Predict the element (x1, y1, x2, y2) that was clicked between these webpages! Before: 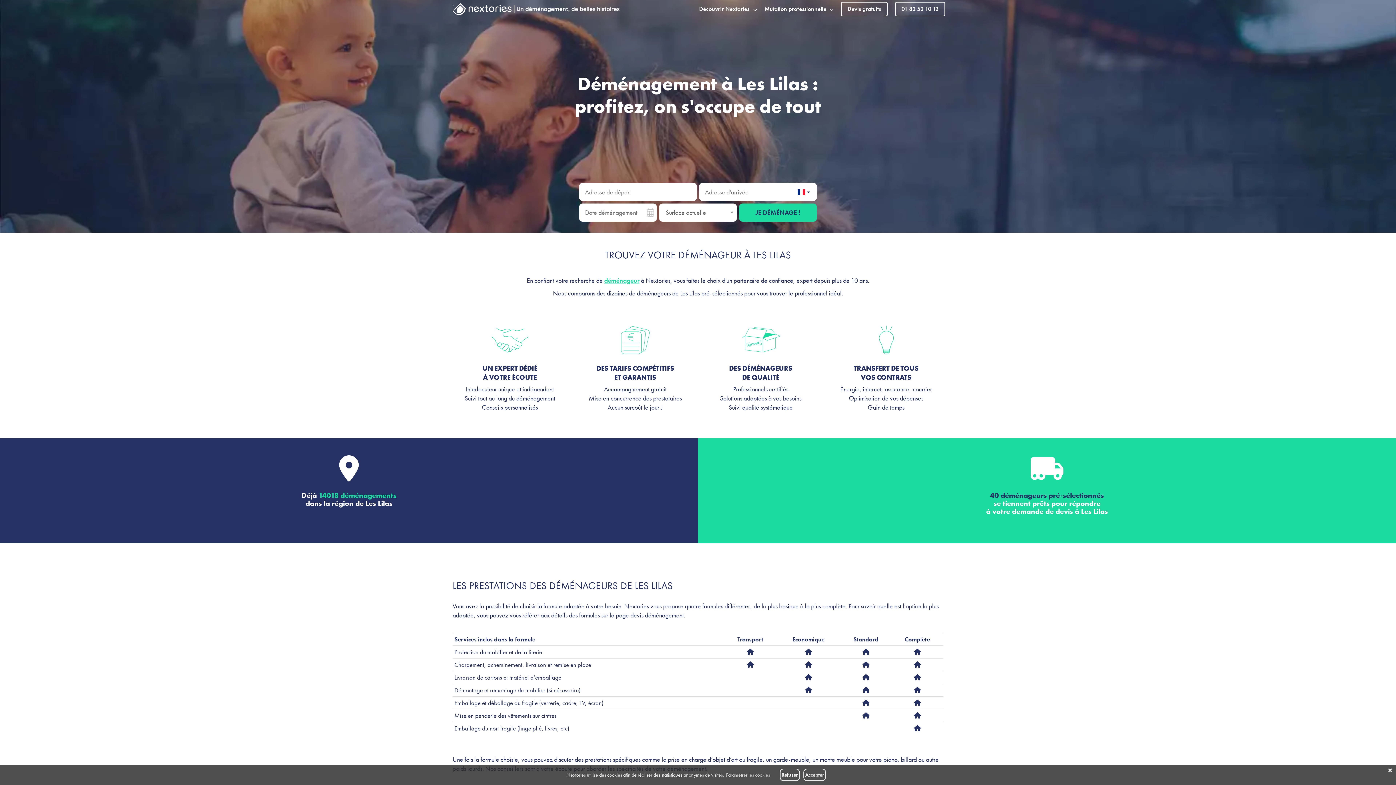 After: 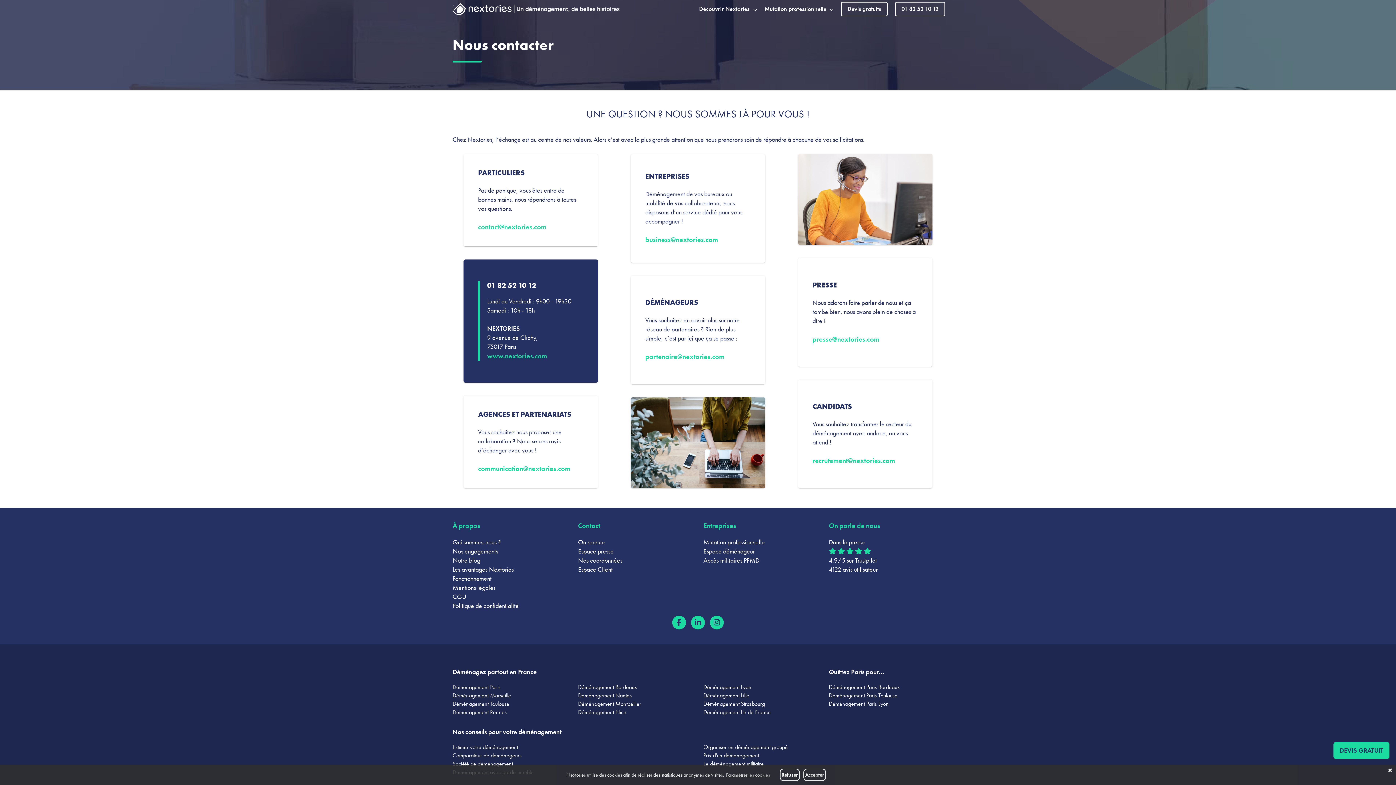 Action: label: 01 82 52 10 12 bbox: (895, 1, 945, 16)